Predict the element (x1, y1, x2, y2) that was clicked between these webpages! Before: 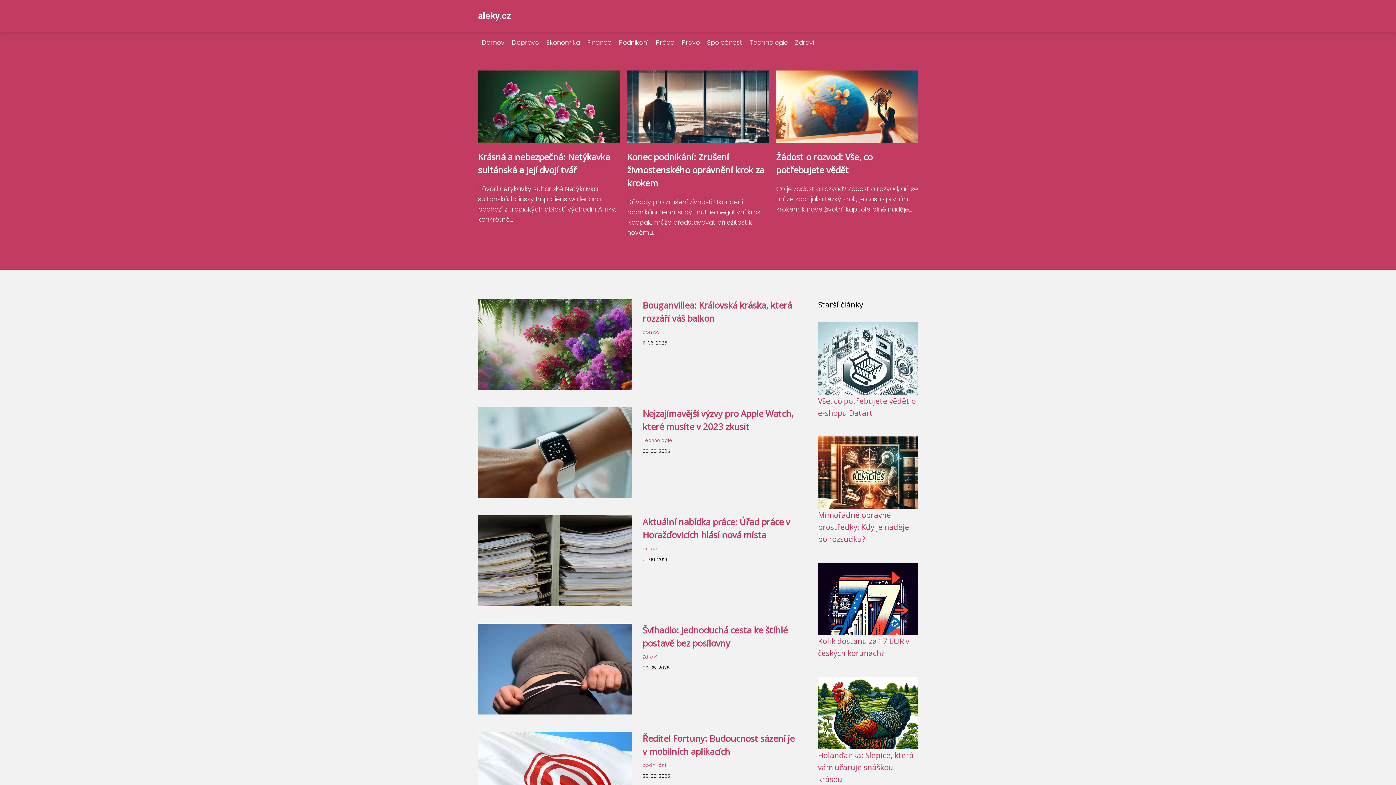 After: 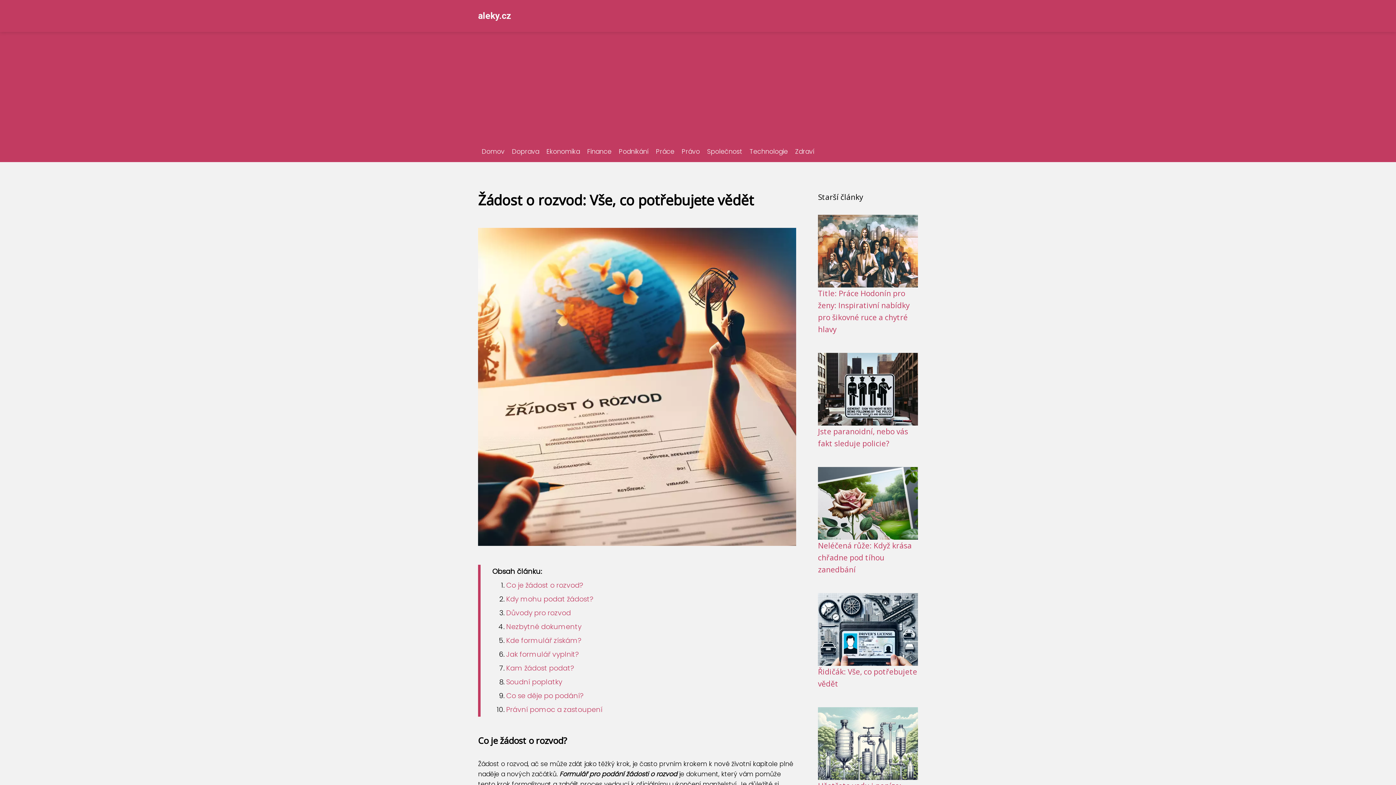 Action: bbox: (776, 136, 918, 145)